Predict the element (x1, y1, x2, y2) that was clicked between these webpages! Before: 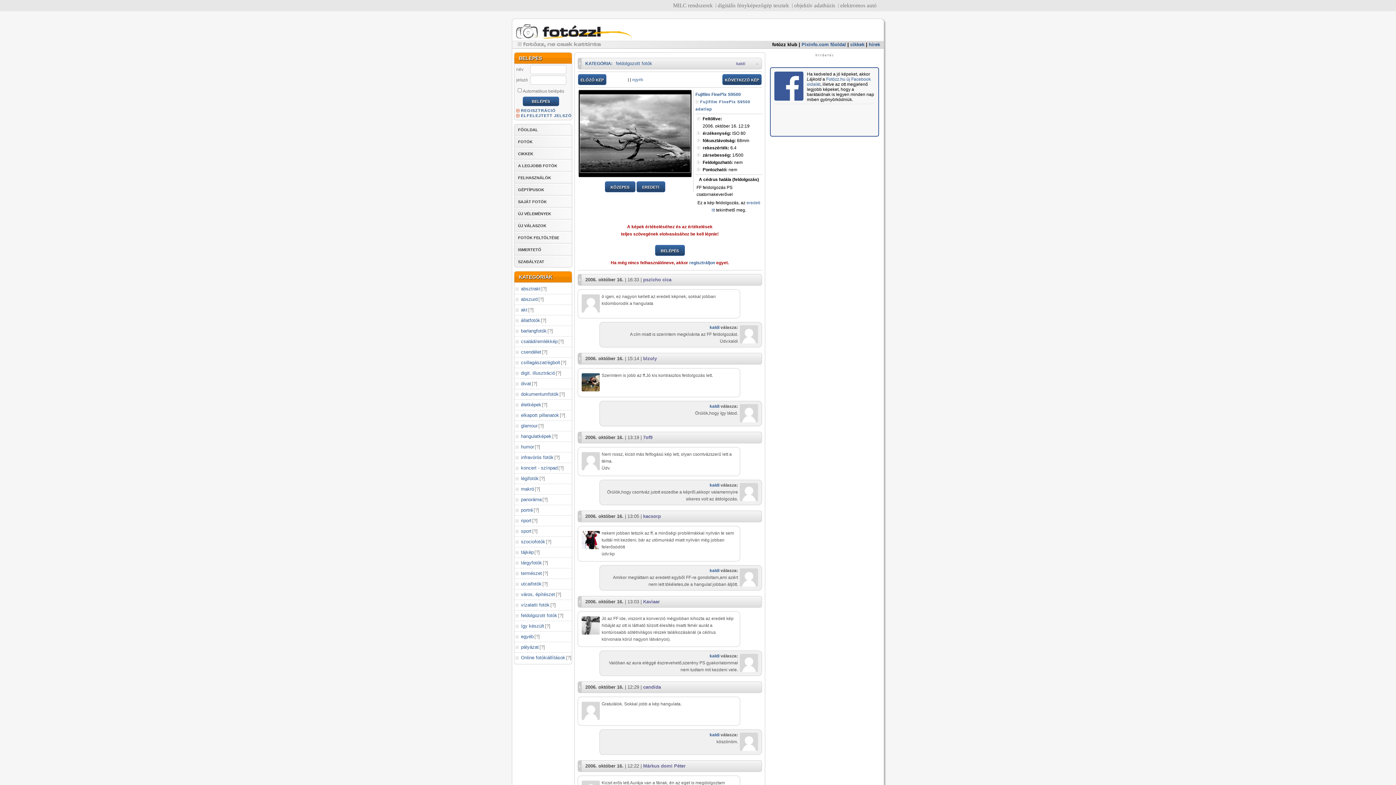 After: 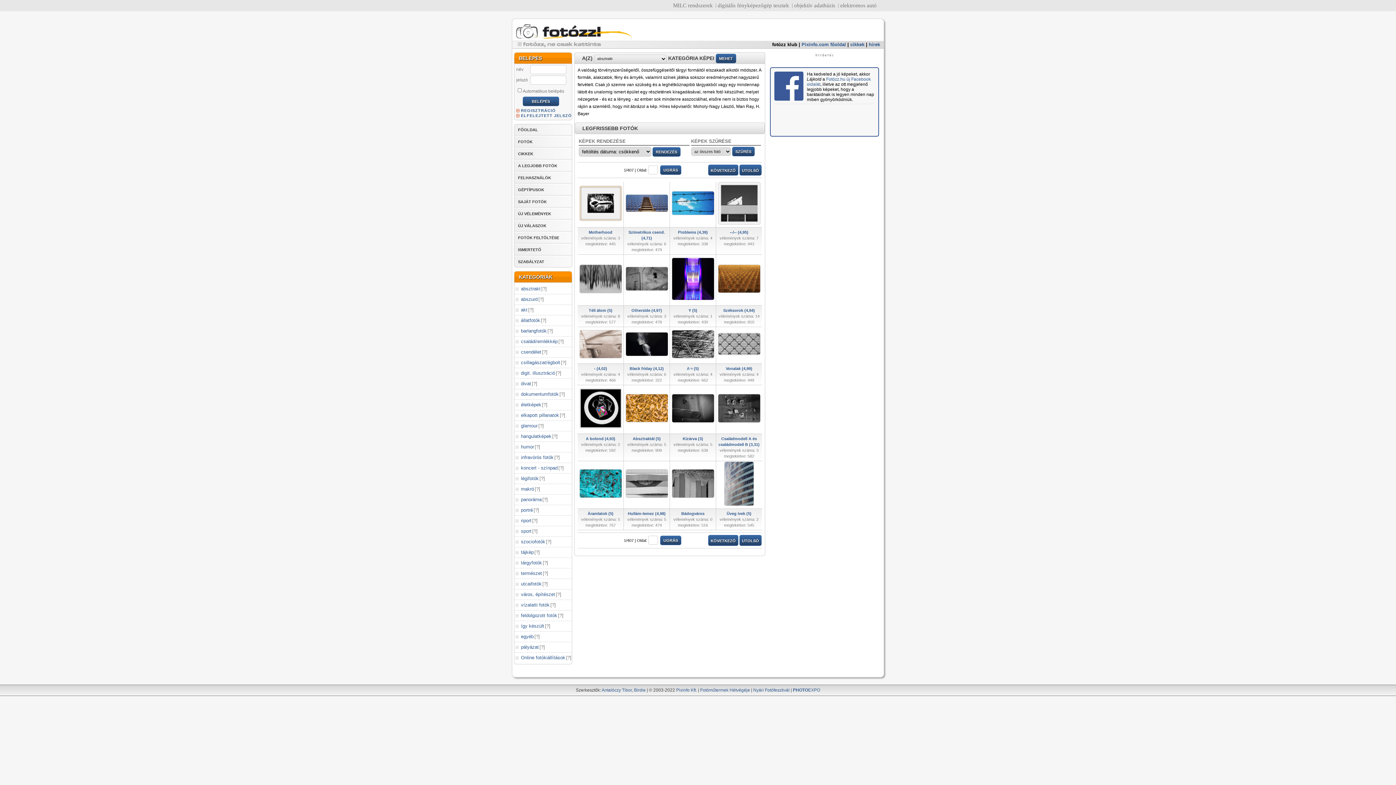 Action: label: absztrakt bbox: (514, 285, 540, 293)